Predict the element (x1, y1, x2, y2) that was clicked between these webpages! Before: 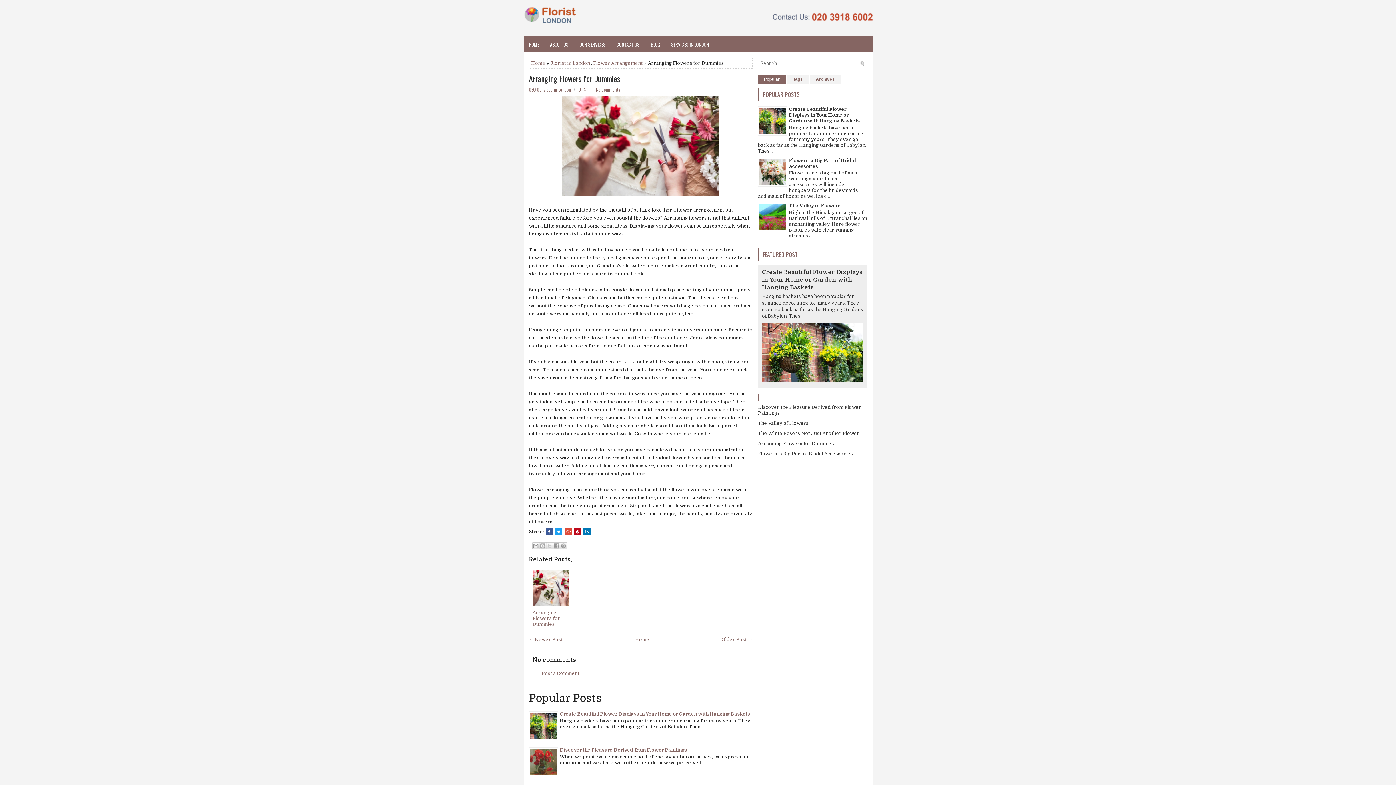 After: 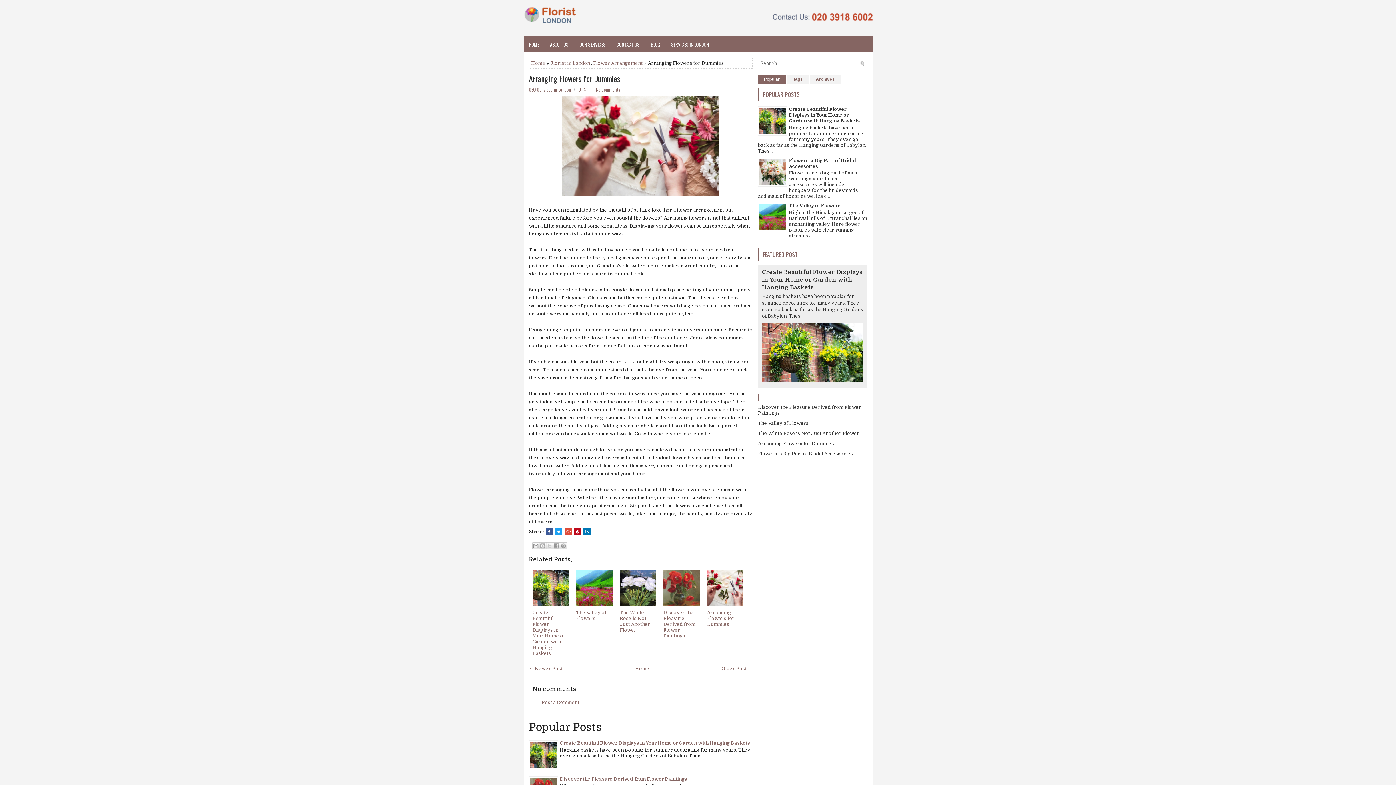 Action: bbox: (532, 610, 560, 627) label: Arranging Flowers for Dummies